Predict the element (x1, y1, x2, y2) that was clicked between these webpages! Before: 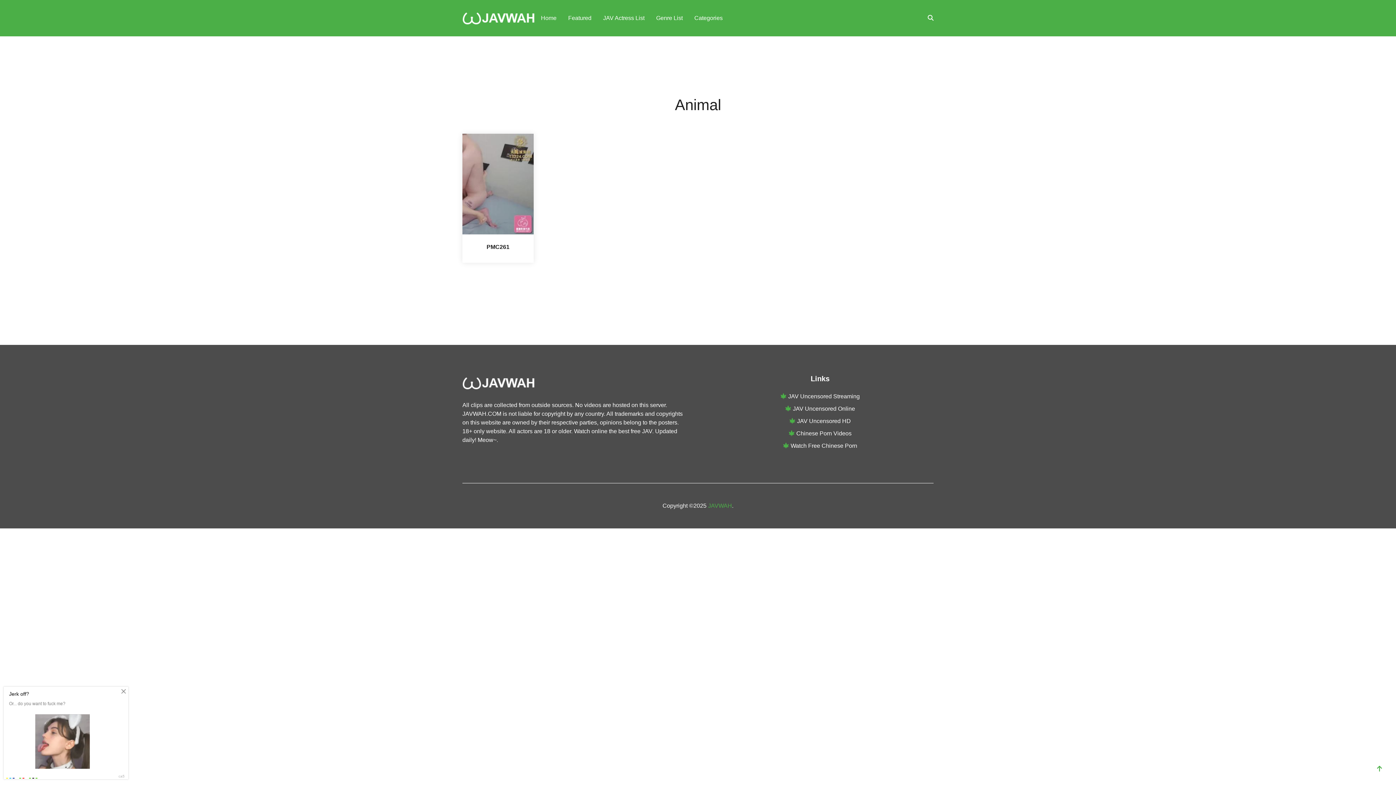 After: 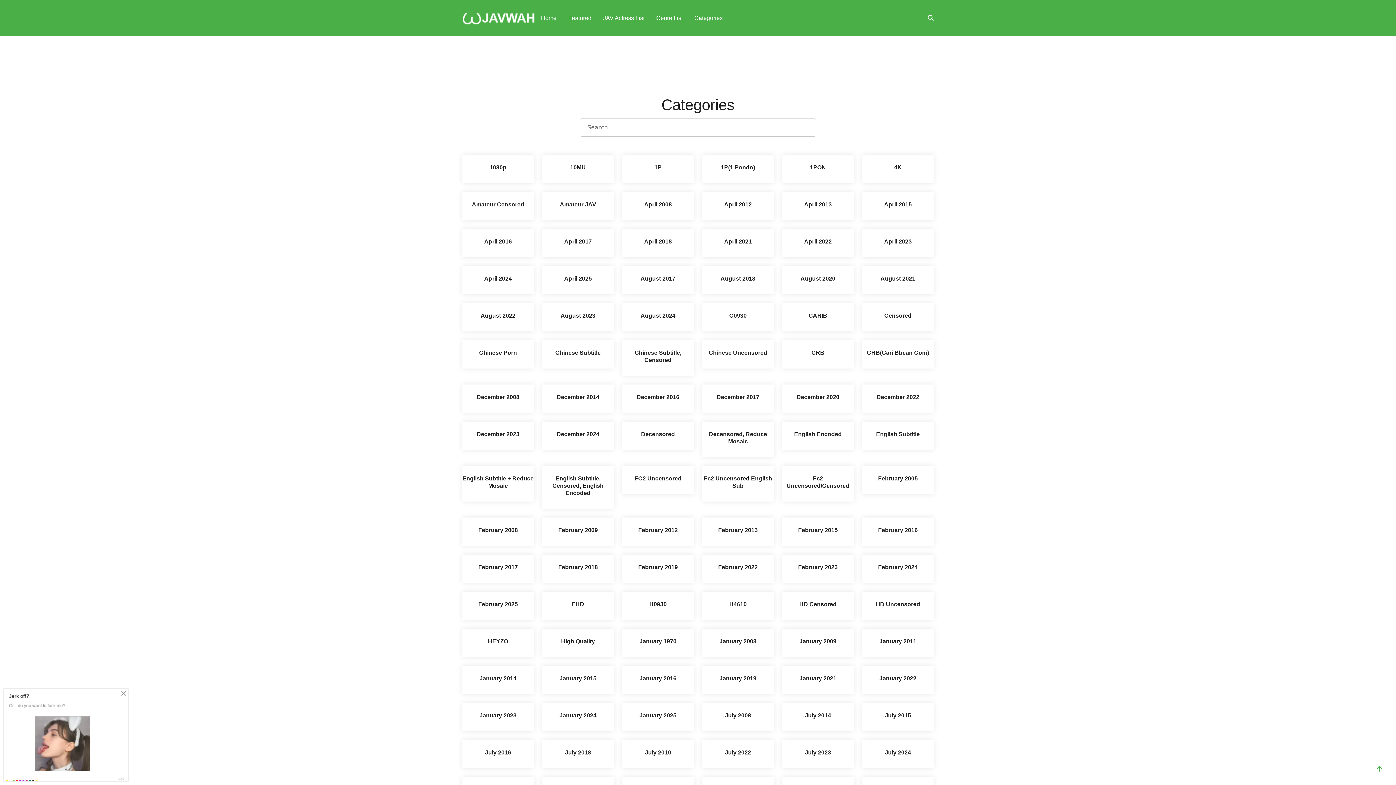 Action: bbox: (688, 0, 728, 35) label: Categories